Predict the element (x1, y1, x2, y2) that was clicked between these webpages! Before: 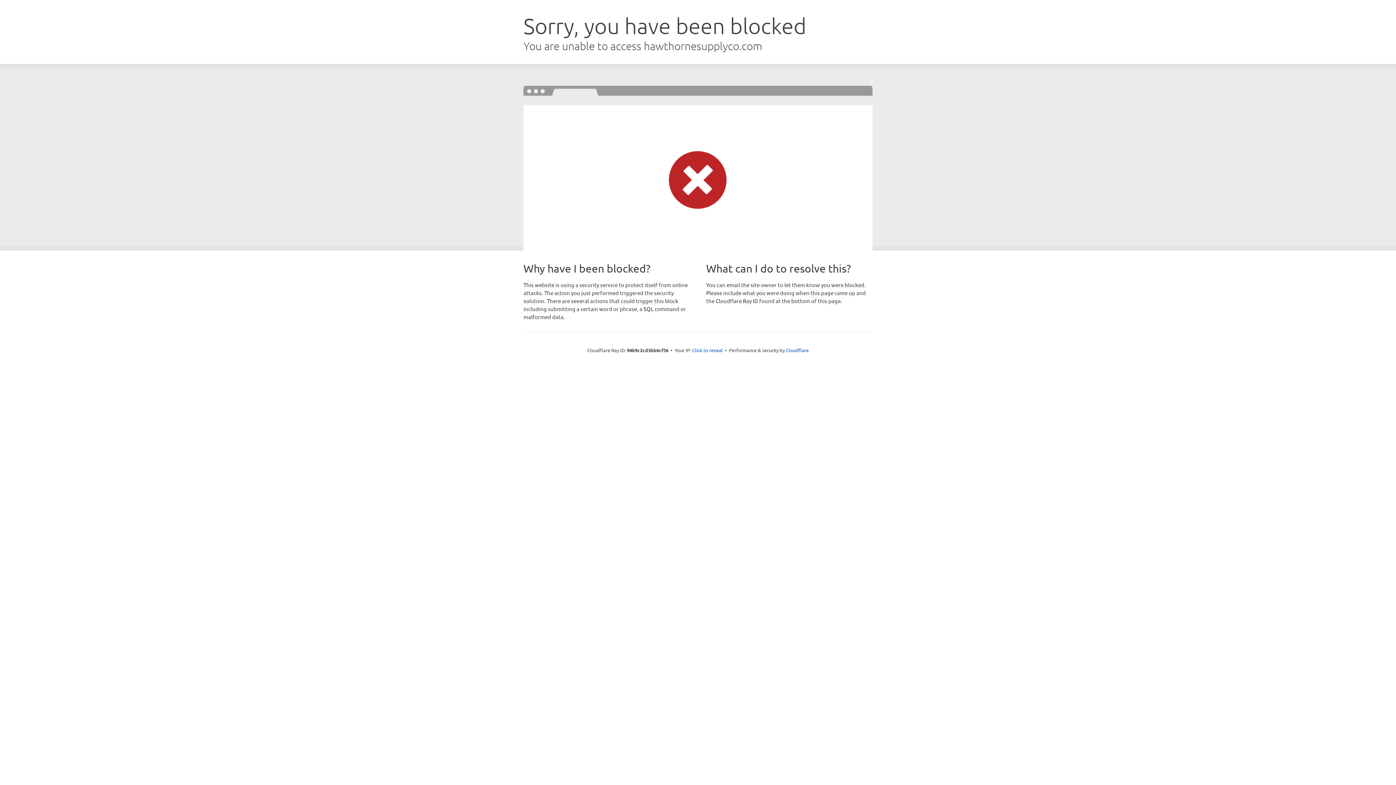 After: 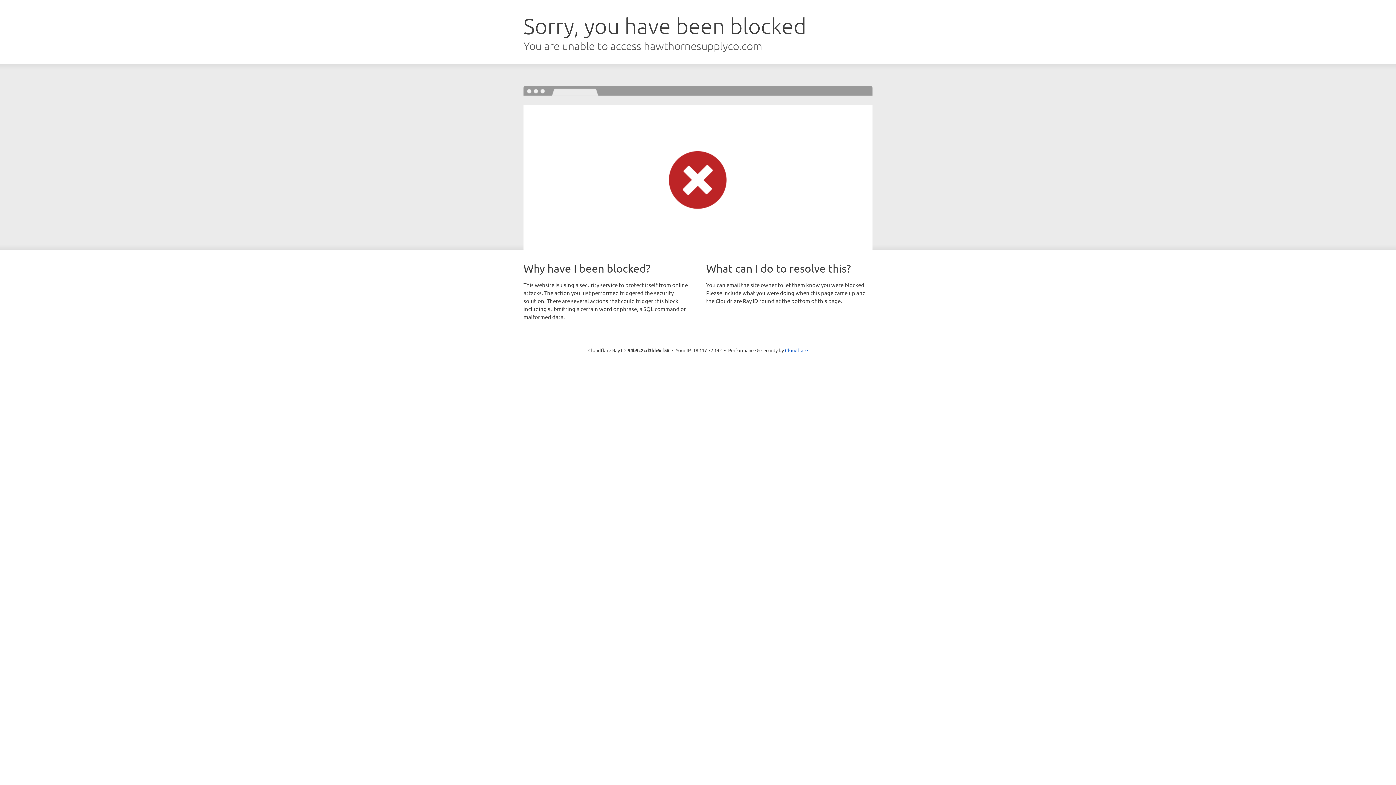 Action: bbox: (692, 346, 722, 353) label: Click to reveal